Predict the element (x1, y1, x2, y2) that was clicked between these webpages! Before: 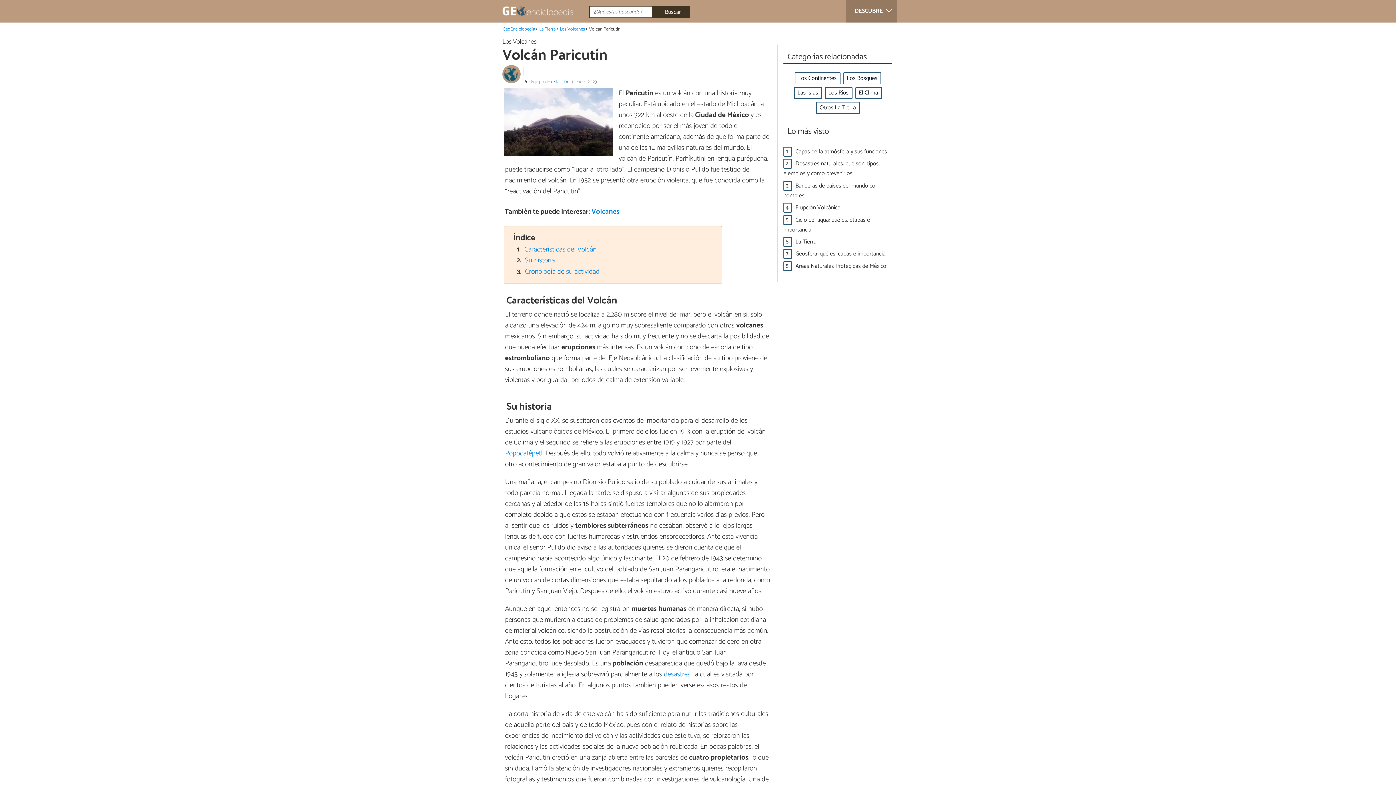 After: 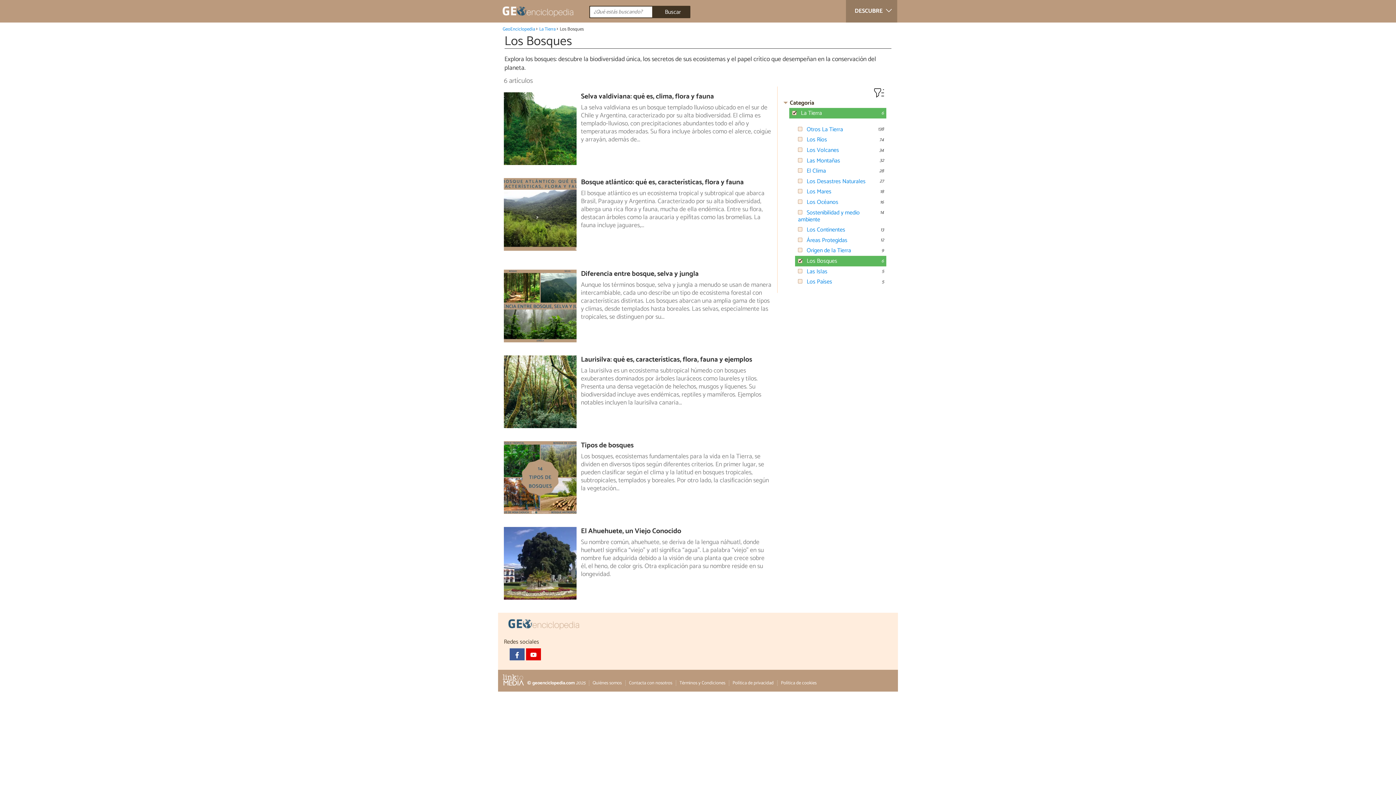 Action: label: Los Bosques bbox: (843, 72, 881, 84)